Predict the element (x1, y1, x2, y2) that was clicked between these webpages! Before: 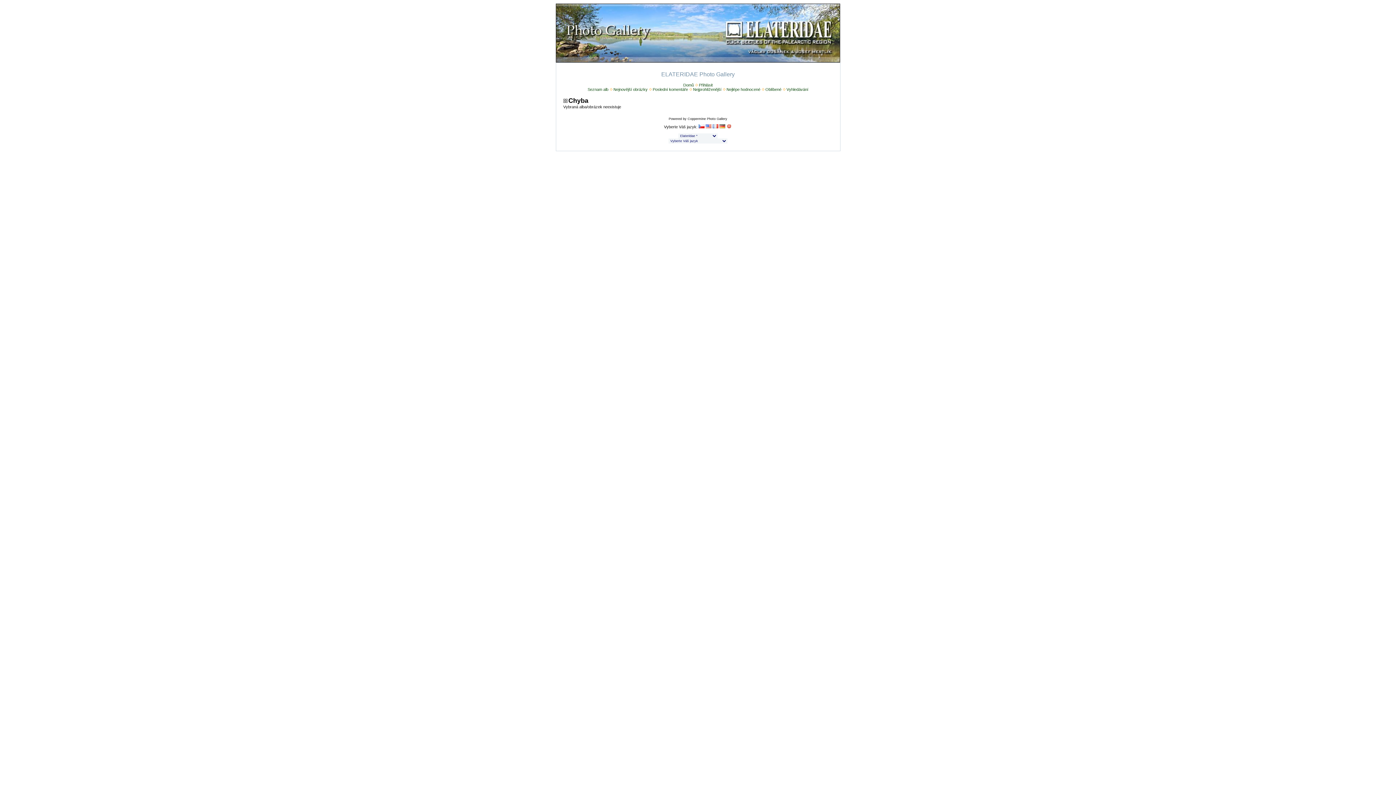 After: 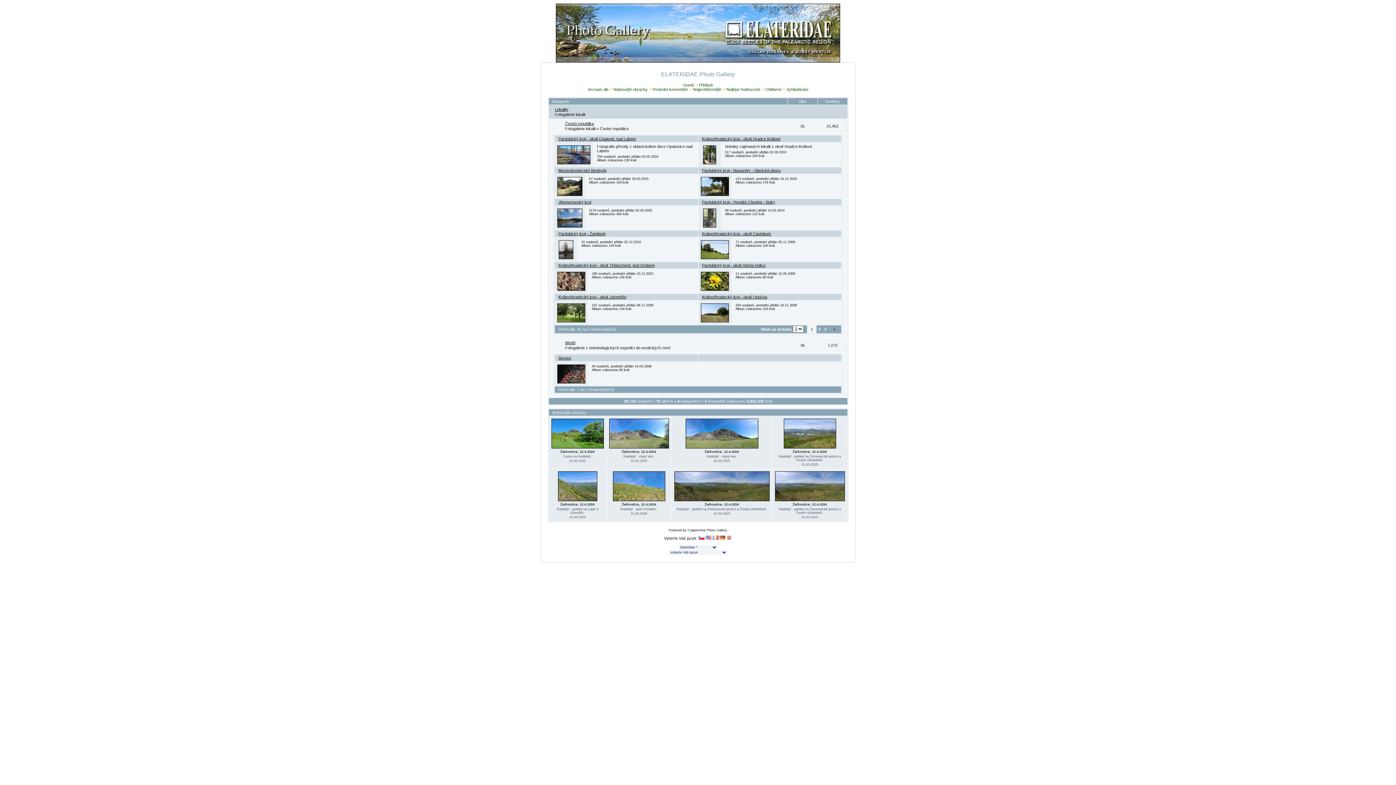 Action: bbox: (587, 87, 608, 91) label: Seznam alb